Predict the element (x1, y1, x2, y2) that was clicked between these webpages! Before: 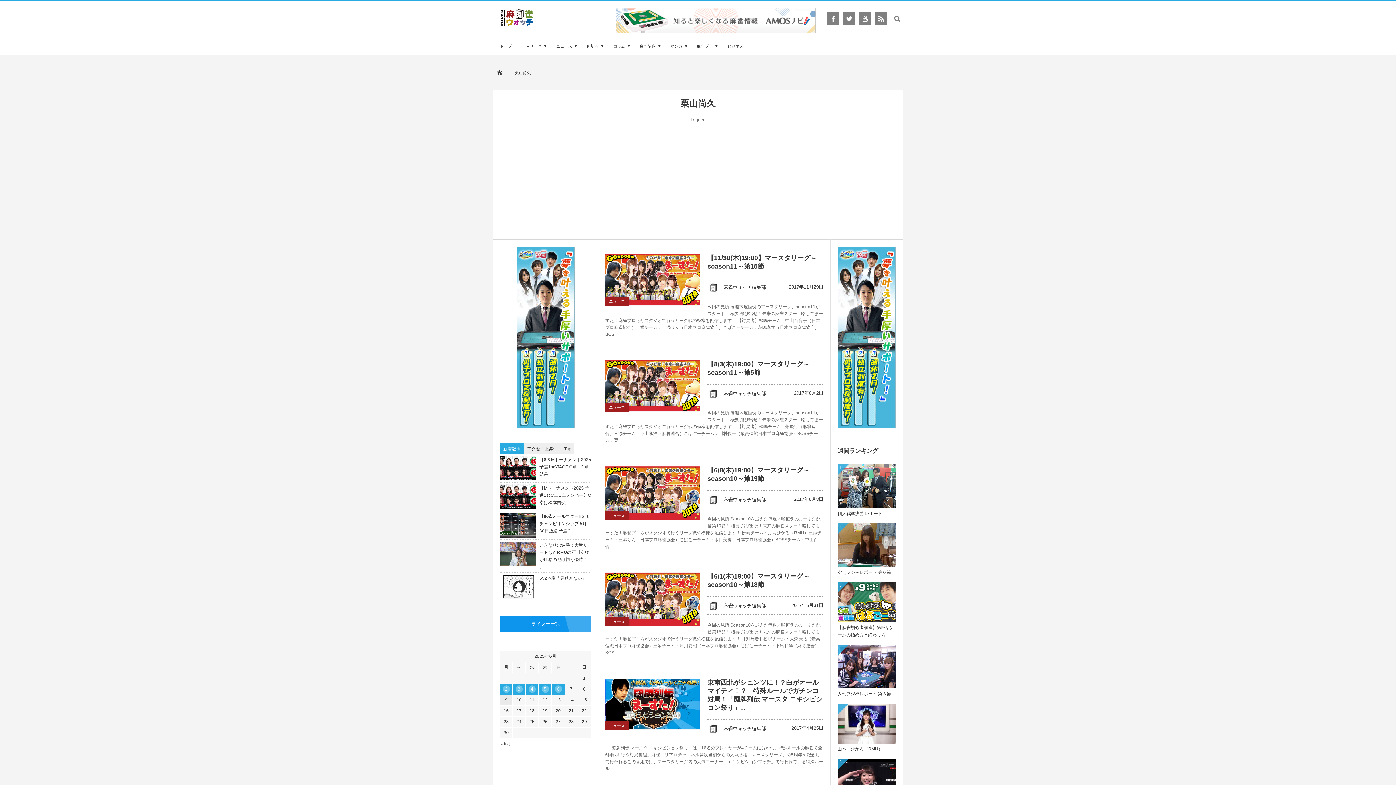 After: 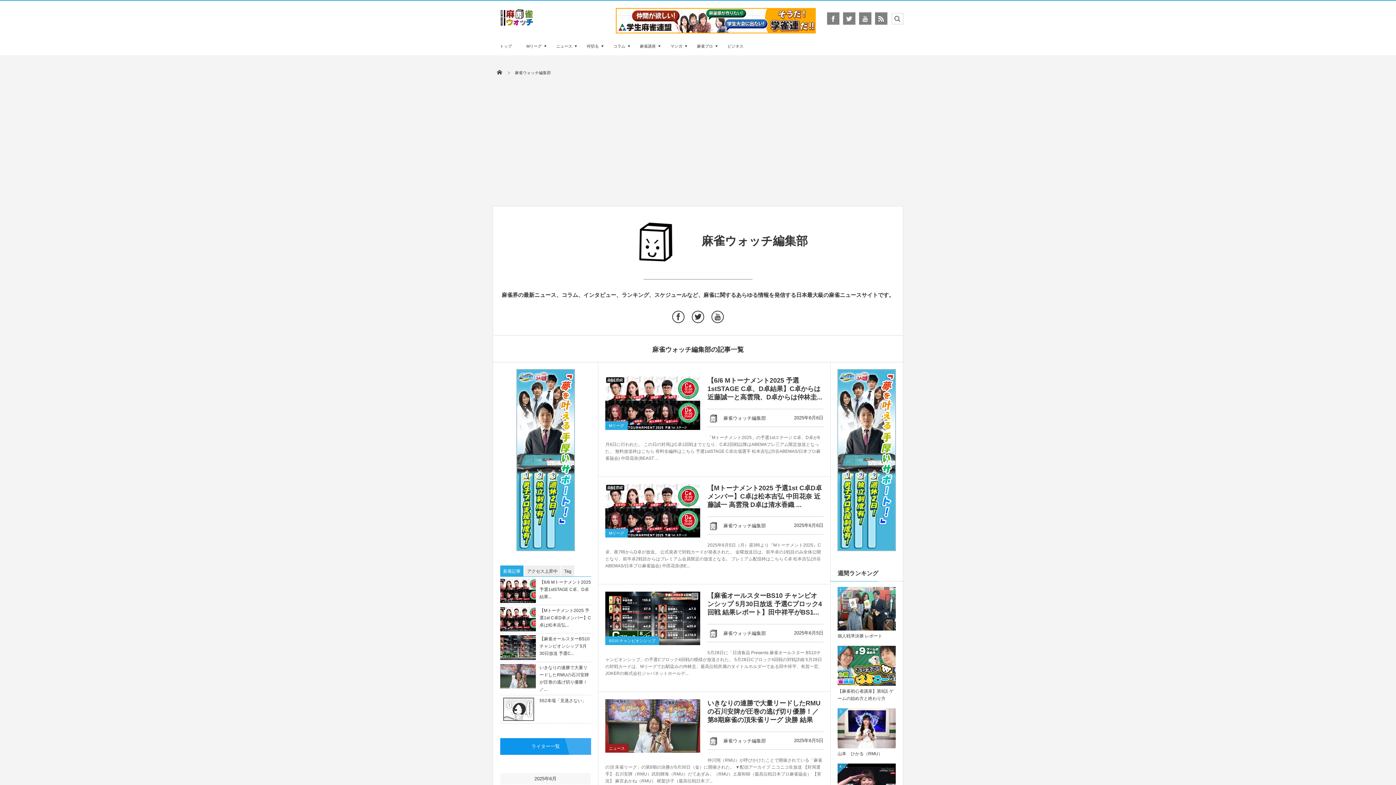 Action: bbox: (707, 726, 766, 731) label: 麻雀ウォッチ編集部